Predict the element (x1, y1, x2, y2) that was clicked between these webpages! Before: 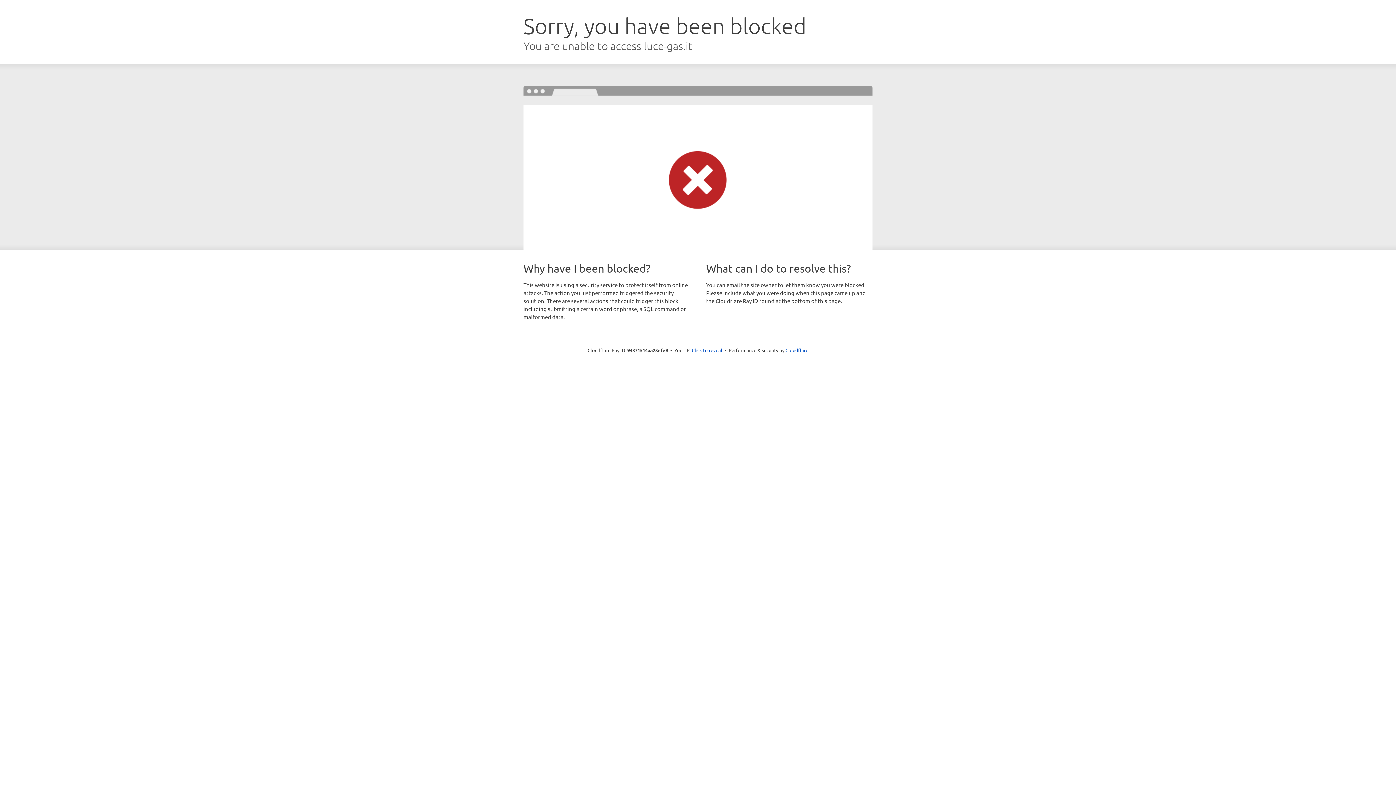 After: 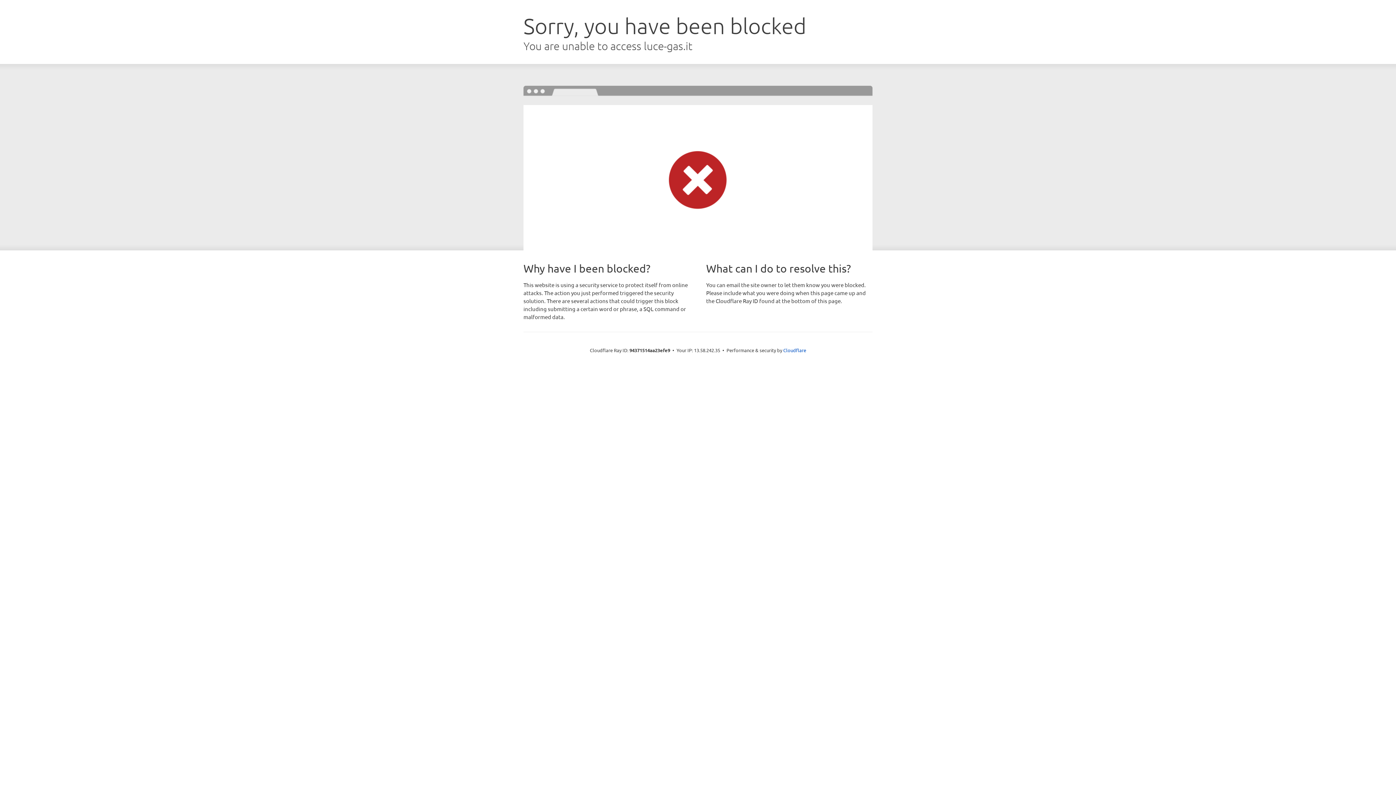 Action: bbox: (692, 346, 722, 353) label: Click to reveal